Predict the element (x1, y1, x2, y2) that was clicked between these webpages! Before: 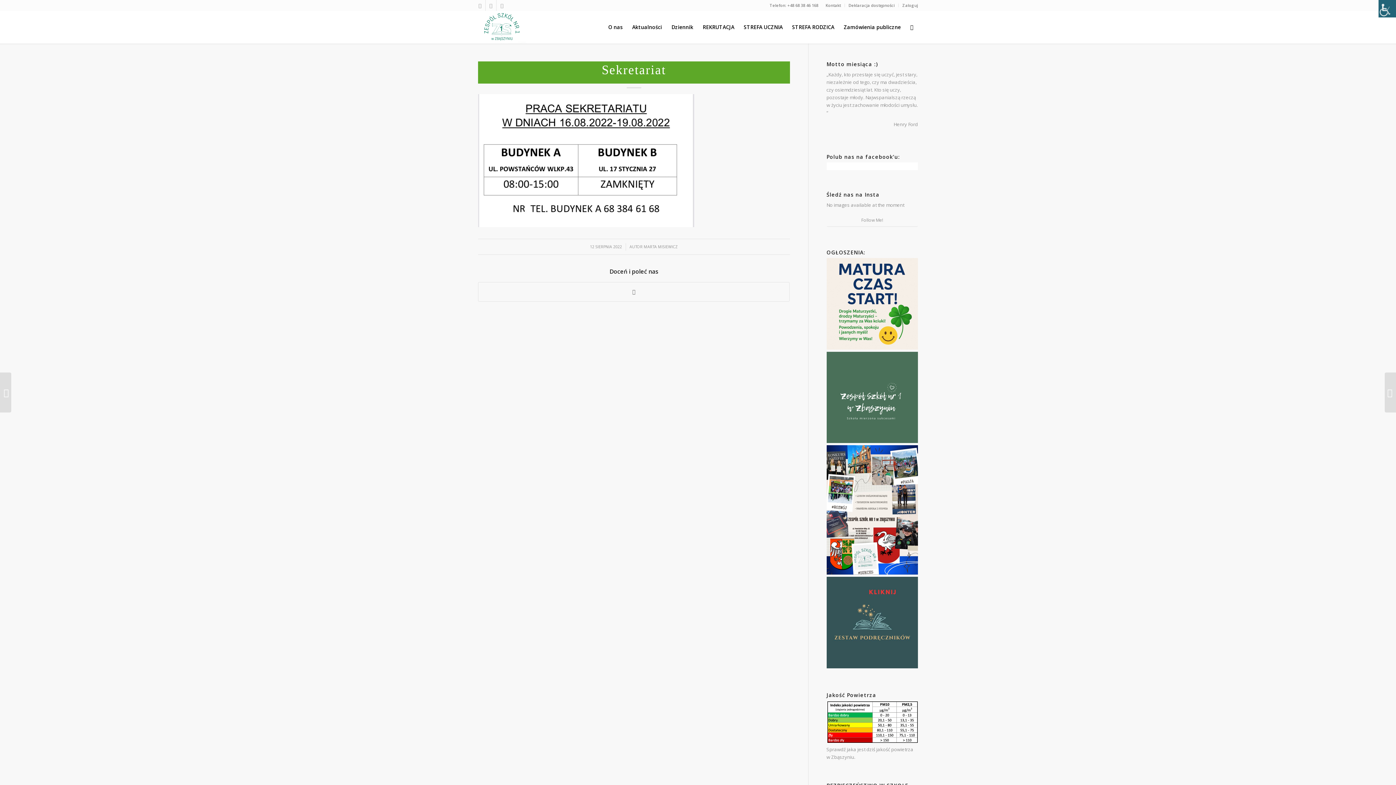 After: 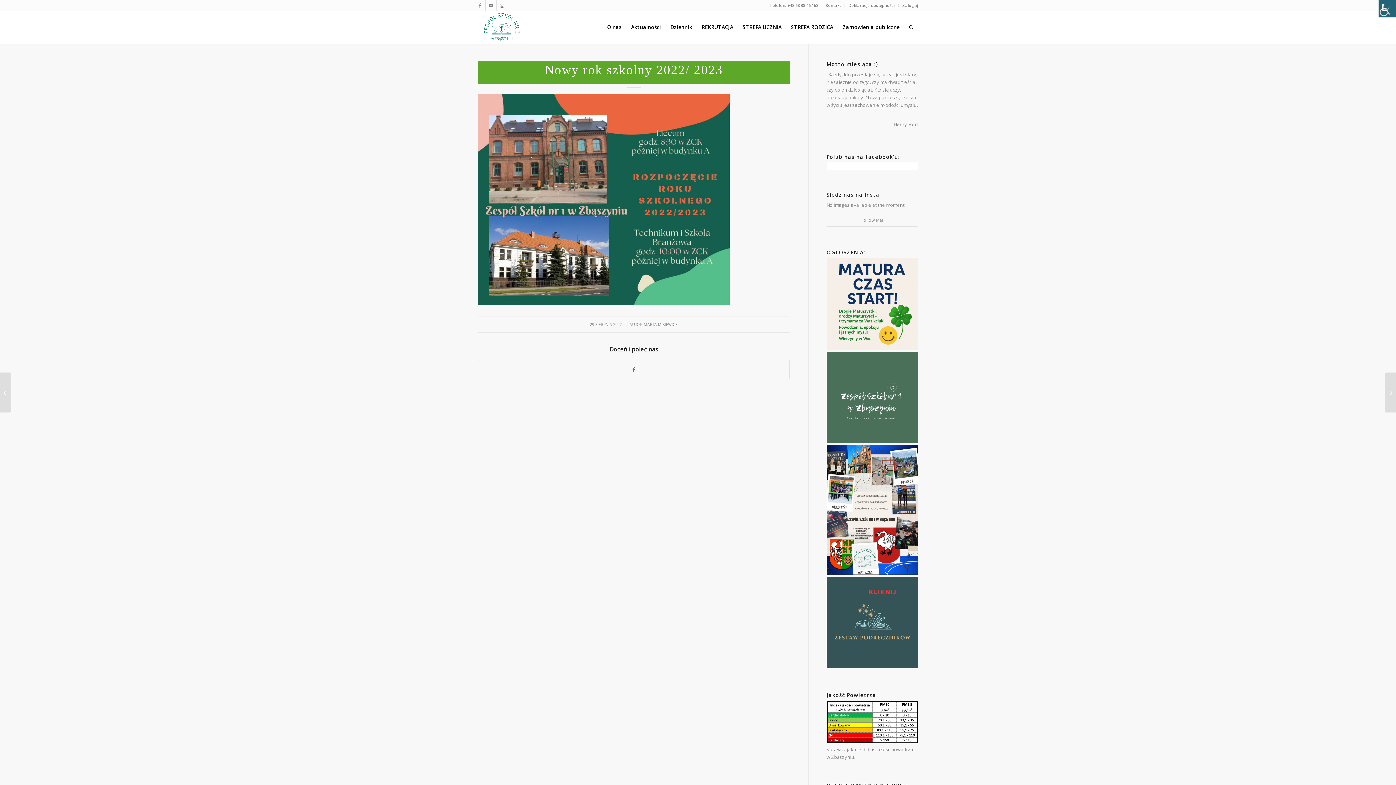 Action: bbox: (1385, 372, 1396, 412) label: Nowy rok szkolny 2022/ 2023